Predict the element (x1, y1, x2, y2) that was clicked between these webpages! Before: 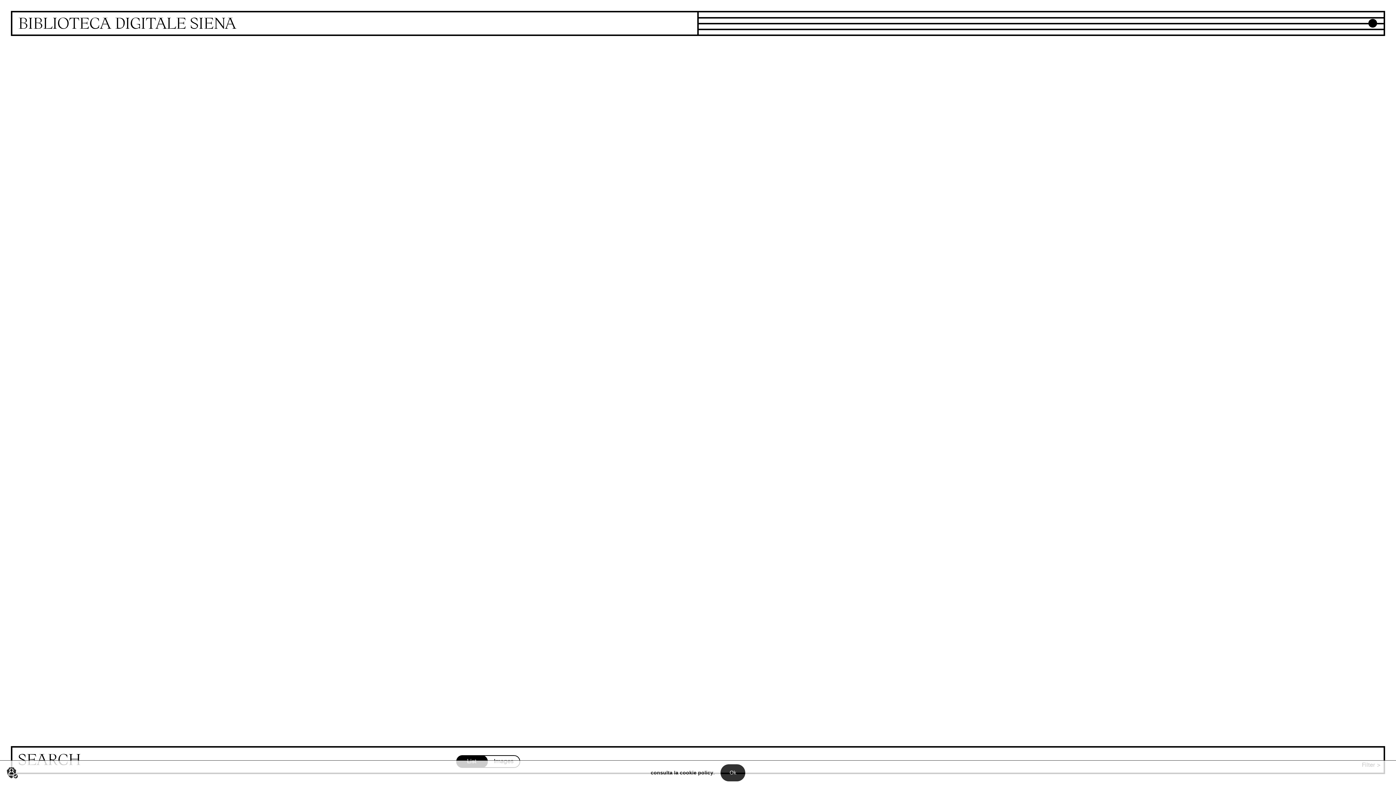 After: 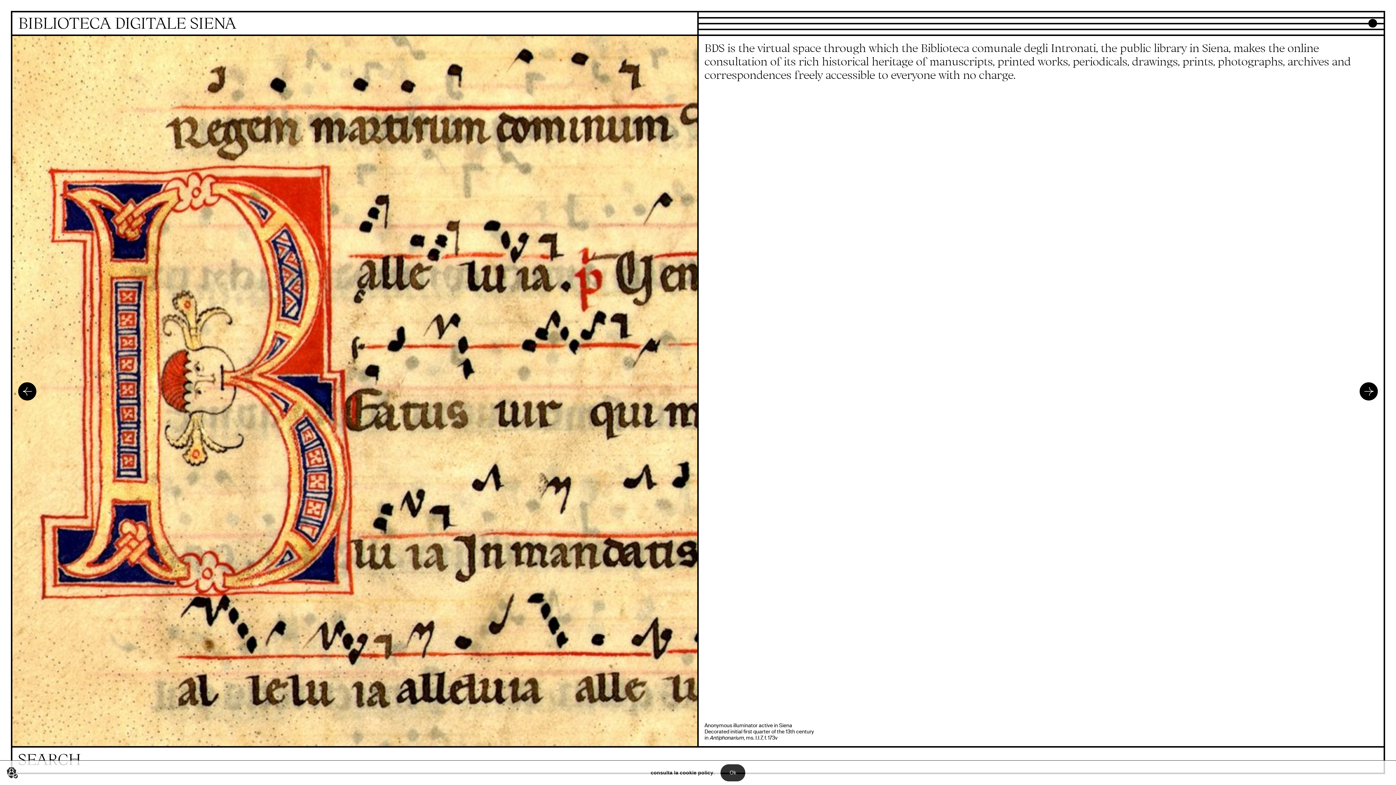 Action: label: Homepage bbox: (12, 12, 697, 36)